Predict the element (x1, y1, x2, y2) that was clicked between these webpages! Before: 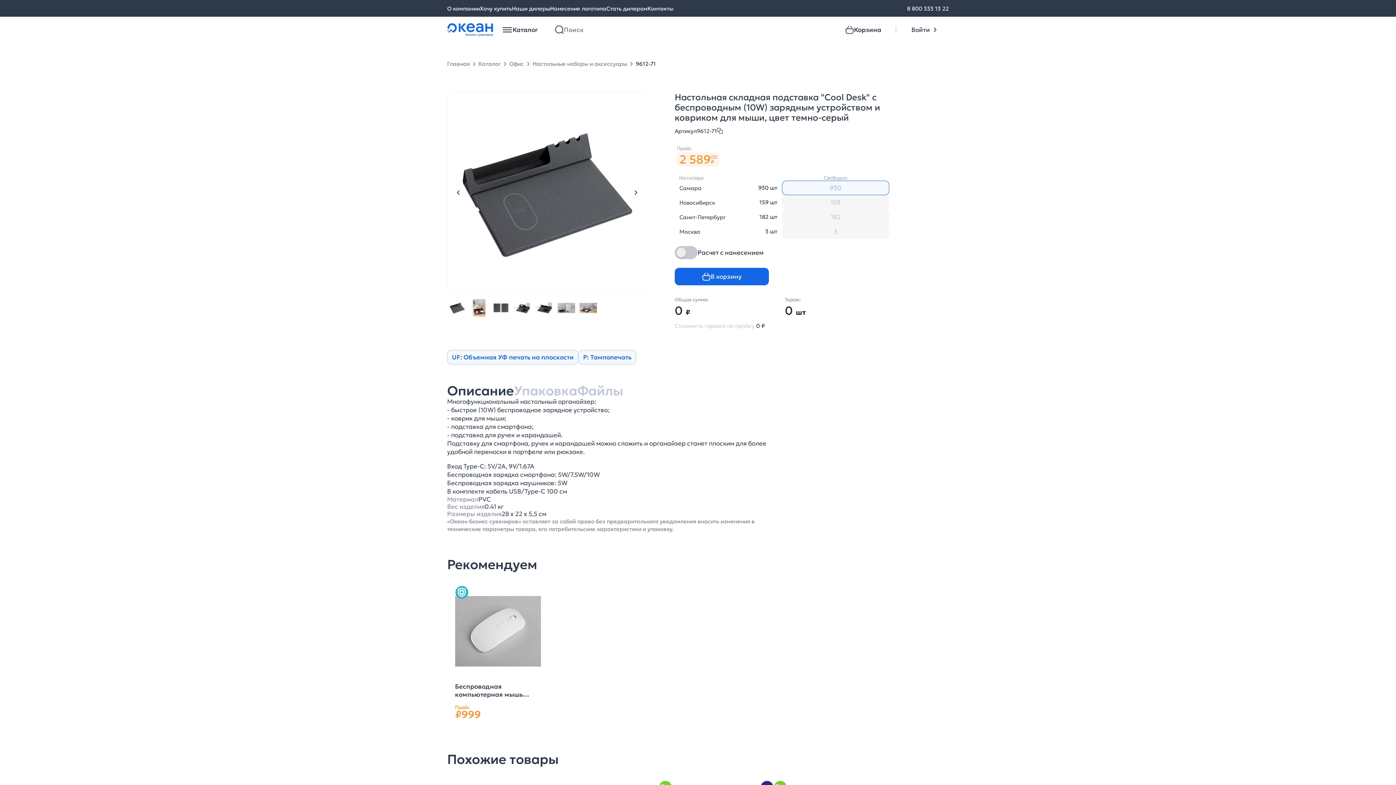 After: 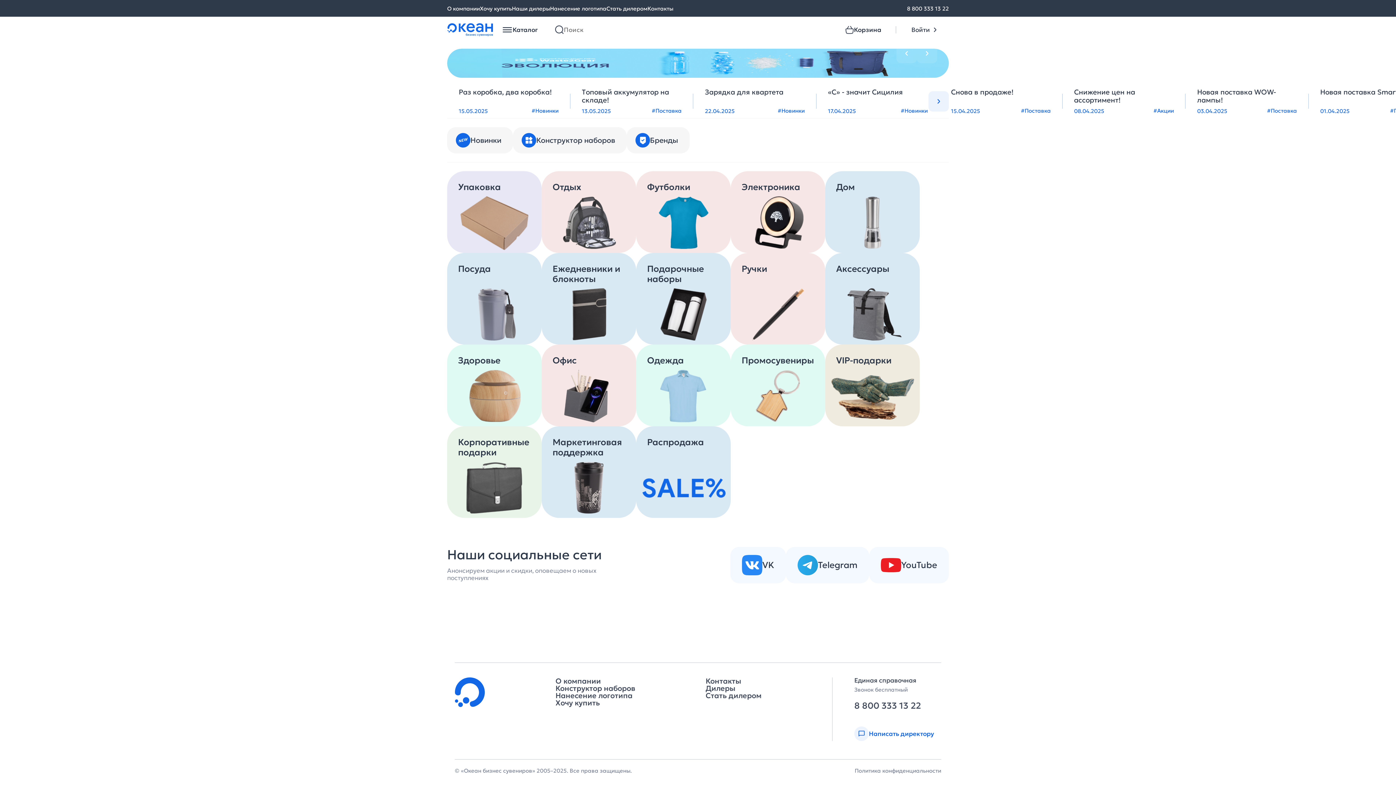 Action: label: Главная bbox: (447, 56, 469, 71)